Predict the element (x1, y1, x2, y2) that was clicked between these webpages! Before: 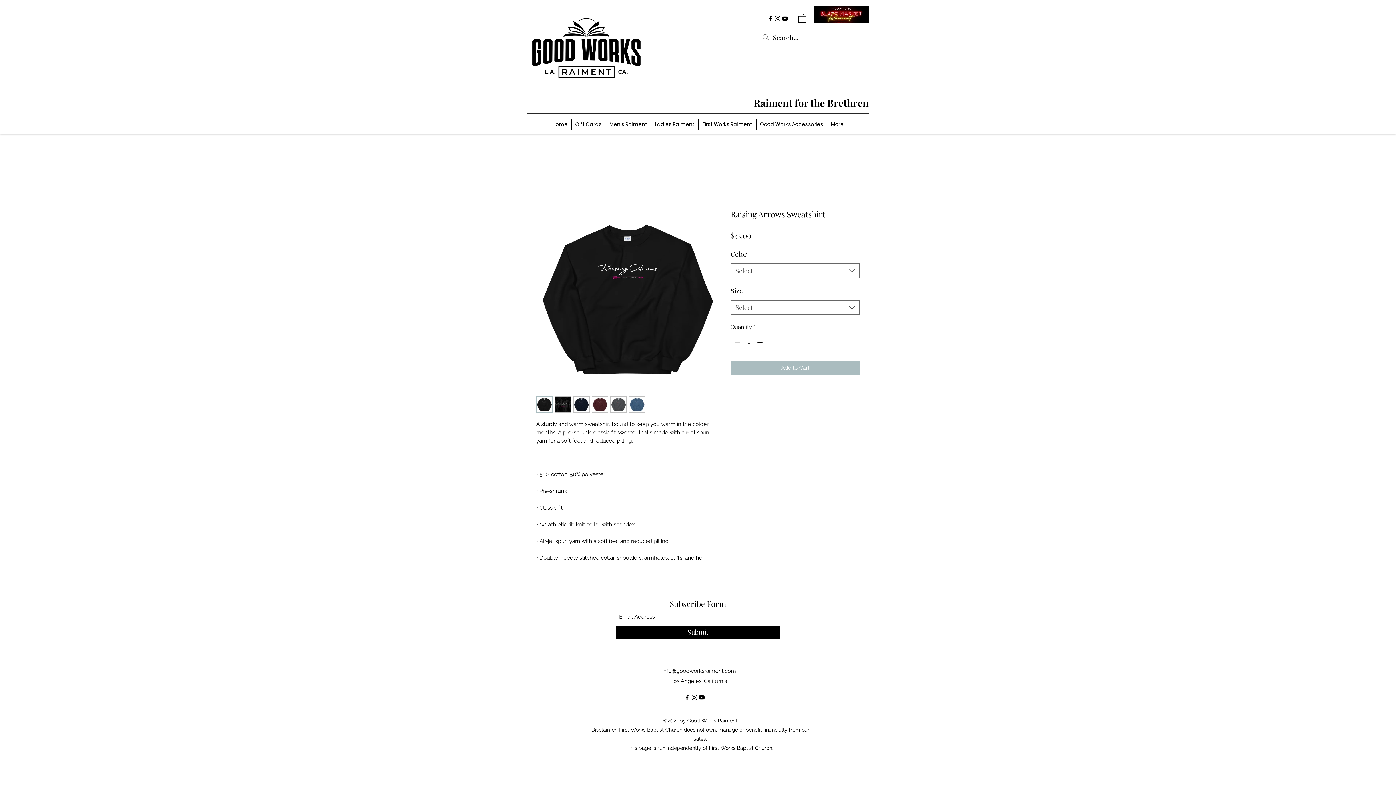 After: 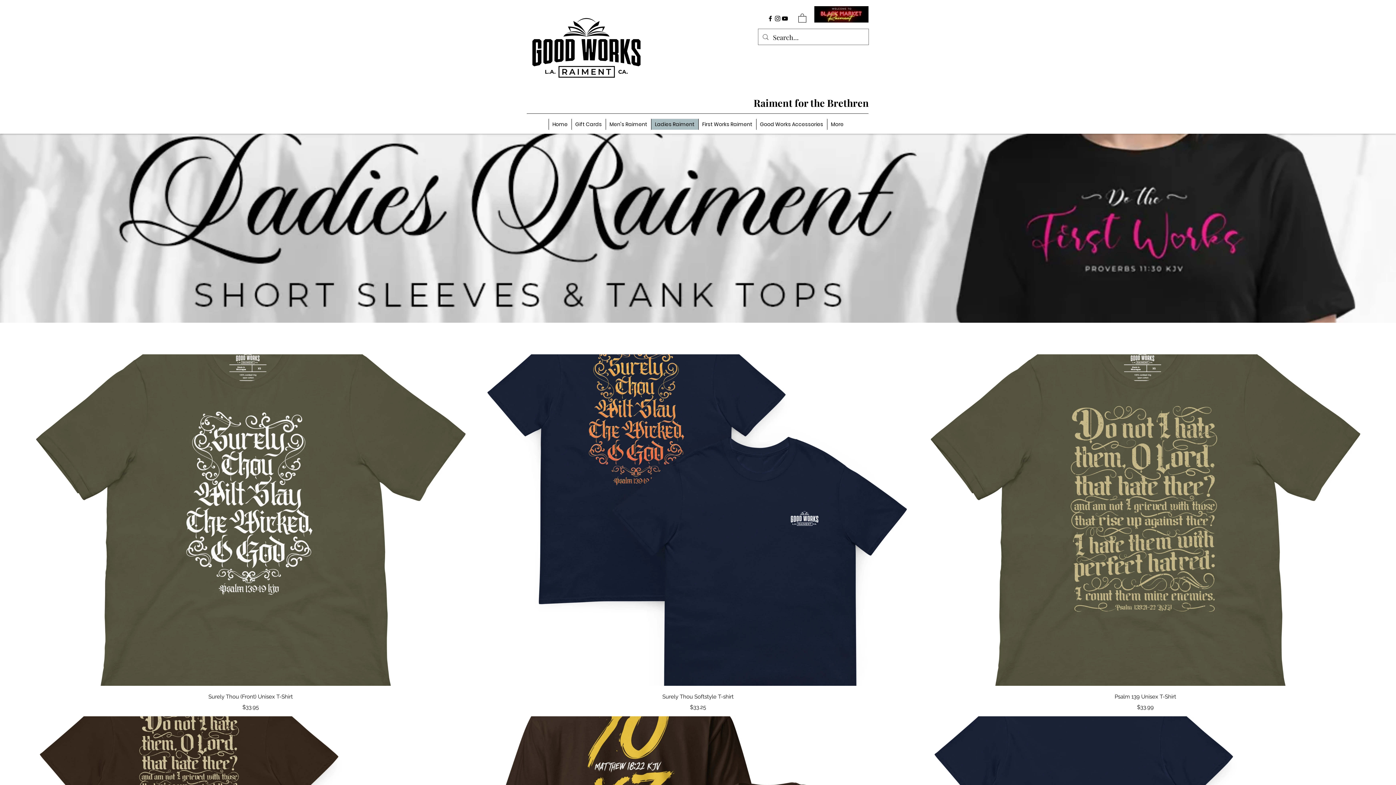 Action: label: Ladies Raiment bbox: (651, 118, 698, 129)